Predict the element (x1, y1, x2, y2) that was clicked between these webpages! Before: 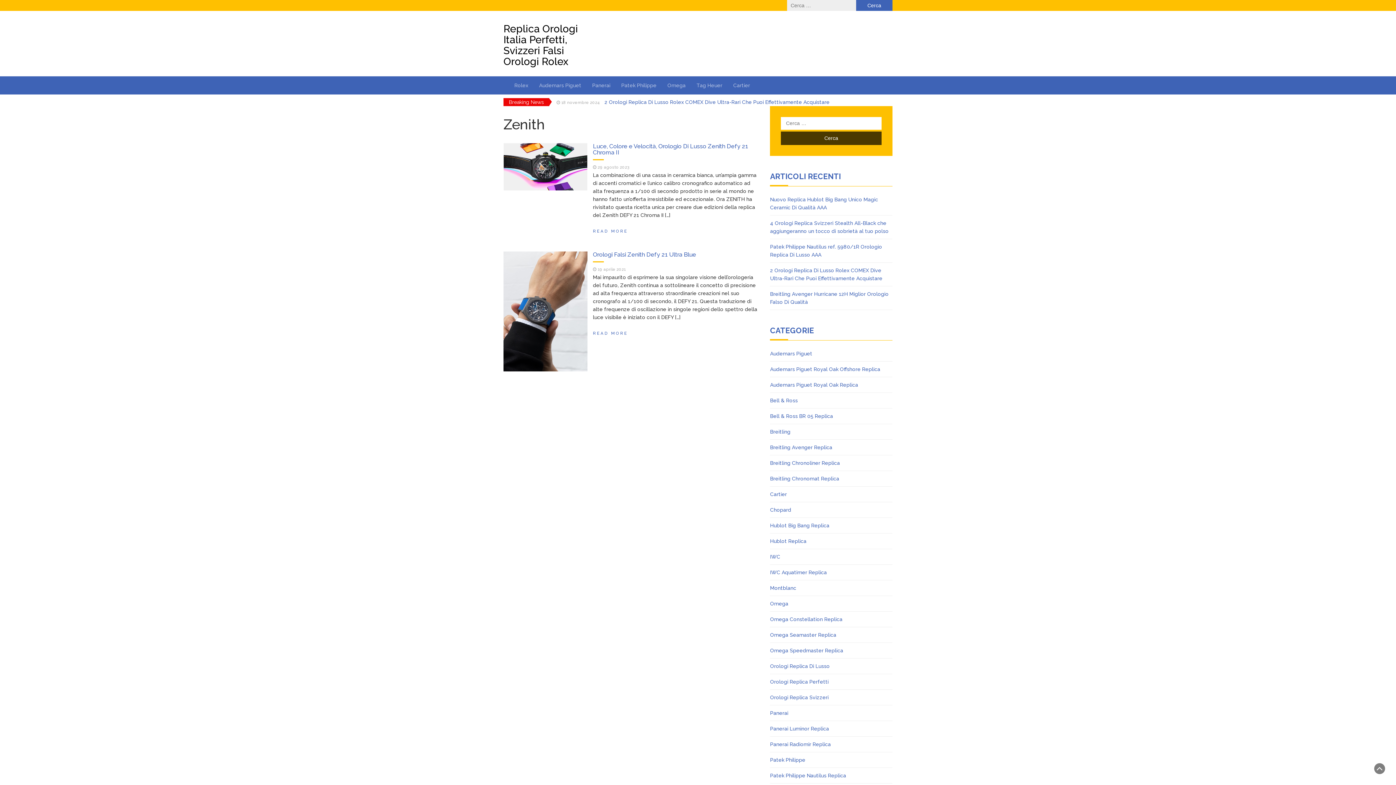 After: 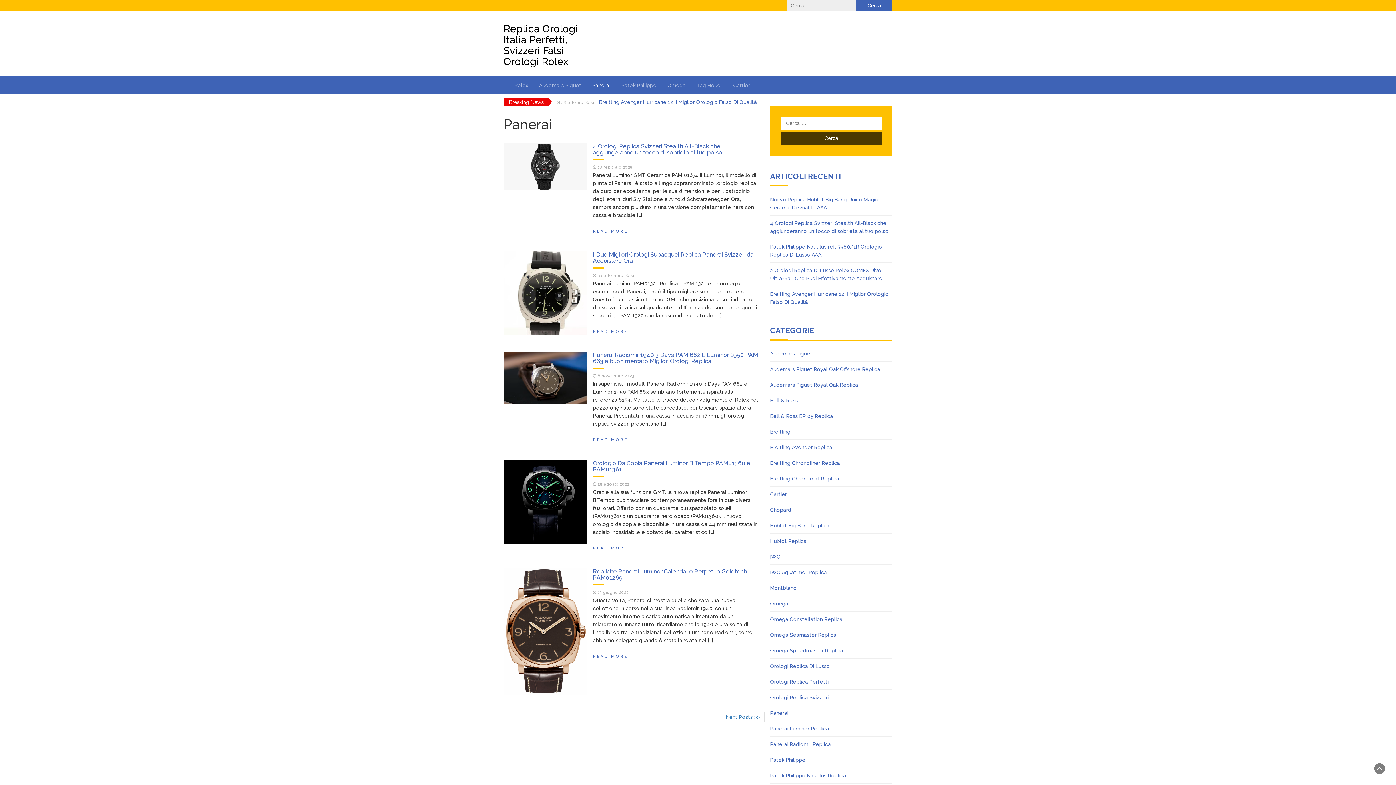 Action: bbox: (586, 76, 616, 94) label: Panerai